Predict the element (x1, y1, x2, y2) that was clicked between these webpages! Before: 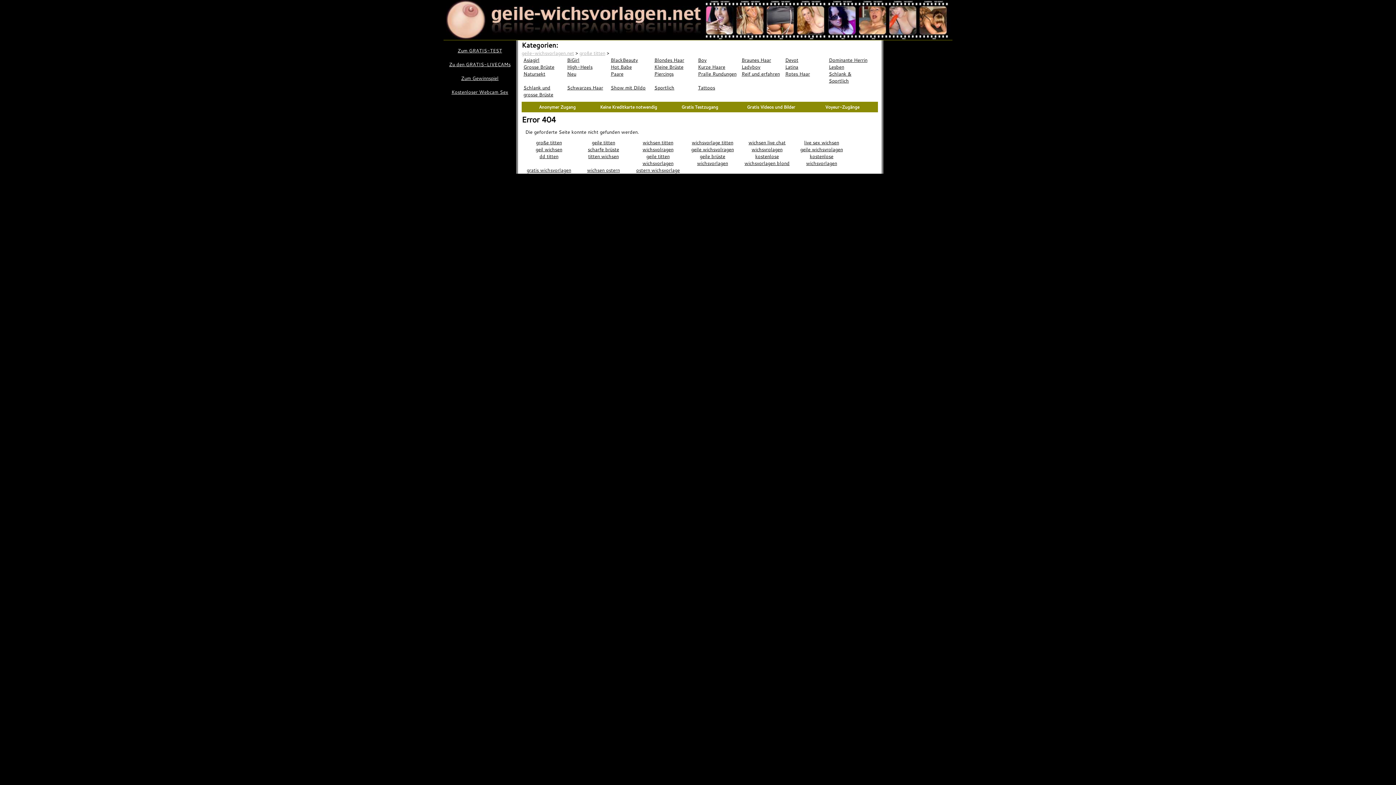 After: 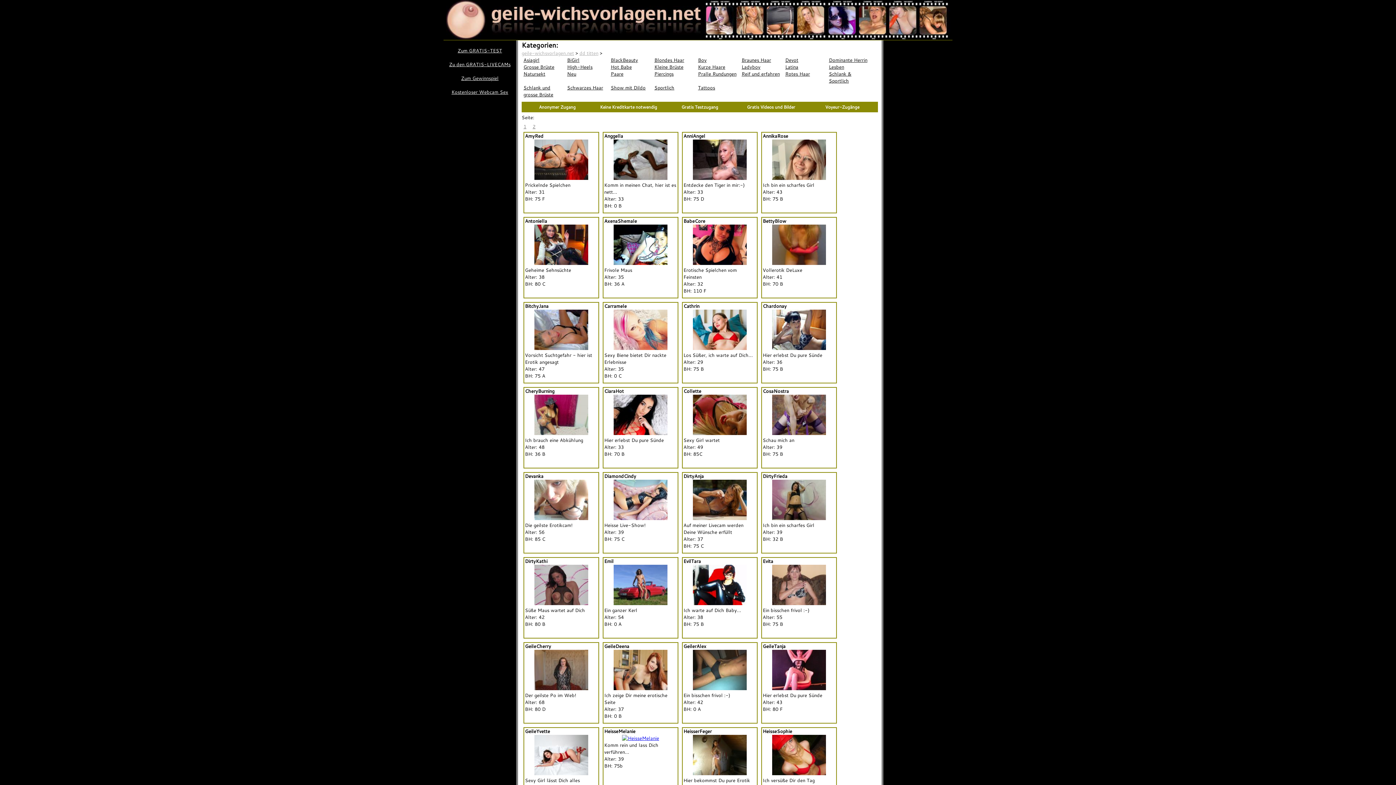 Action: bbox: (521, 153, 576, 160) label: dd titten